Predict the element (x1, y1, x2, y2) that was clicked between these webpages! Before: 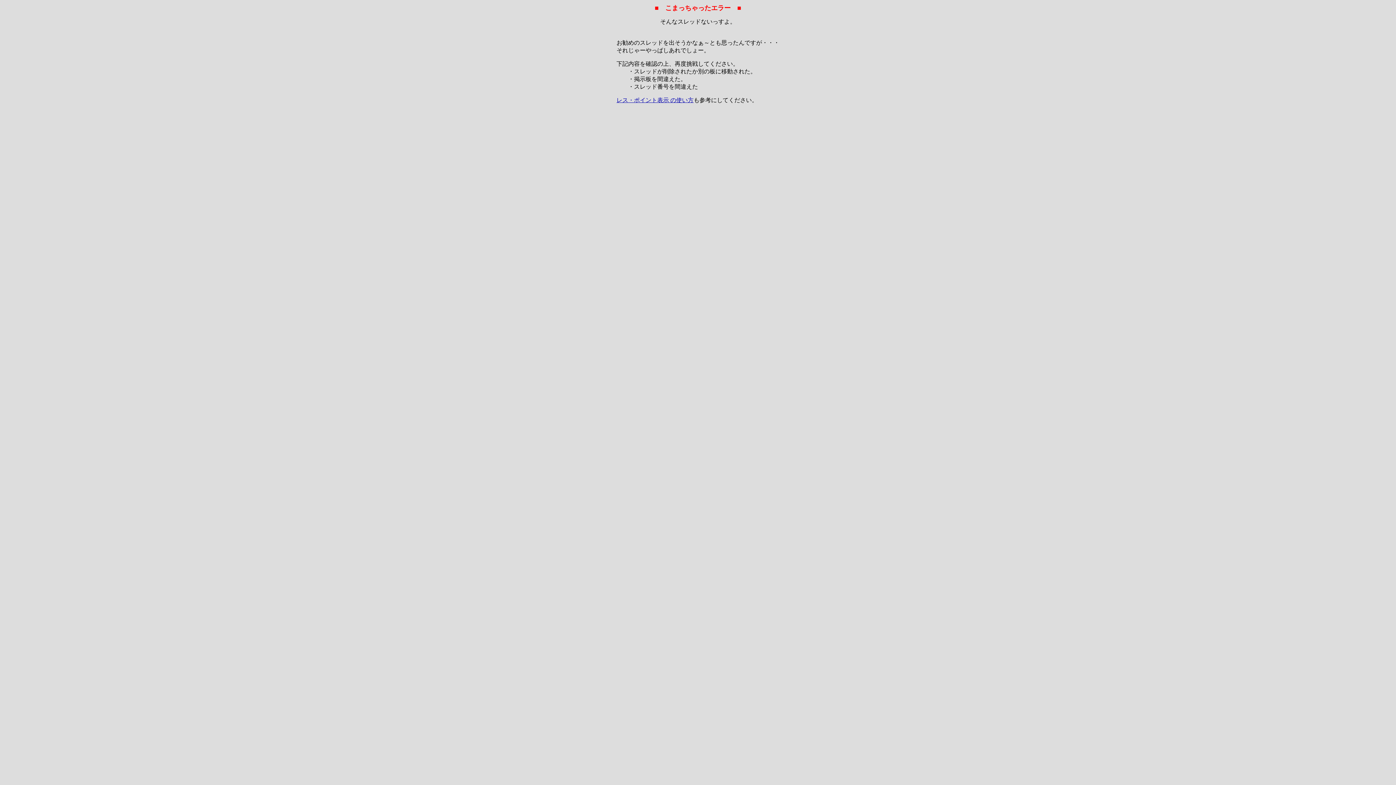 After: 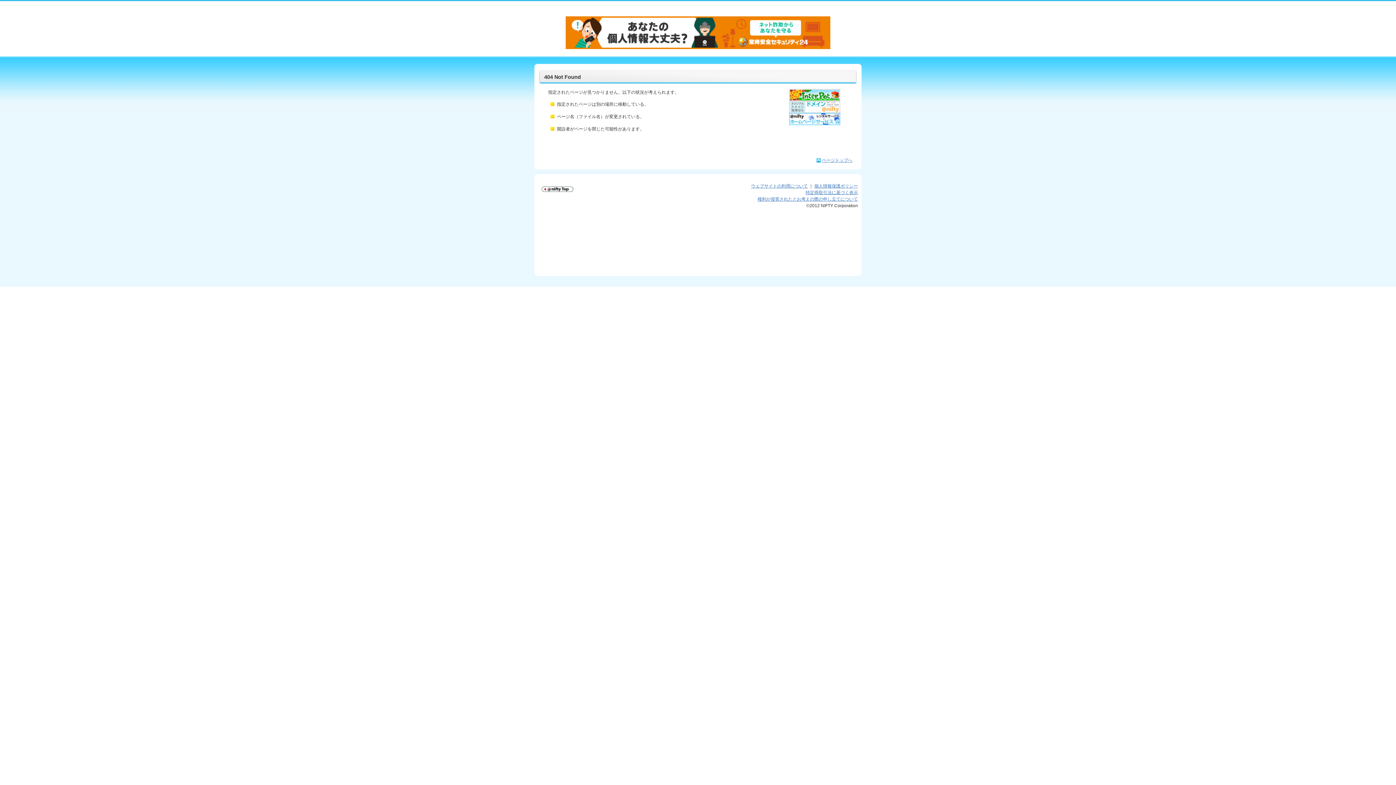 Action: bbox: (616, 97, 693, 103) label: レス・ポイント表示 の使い方